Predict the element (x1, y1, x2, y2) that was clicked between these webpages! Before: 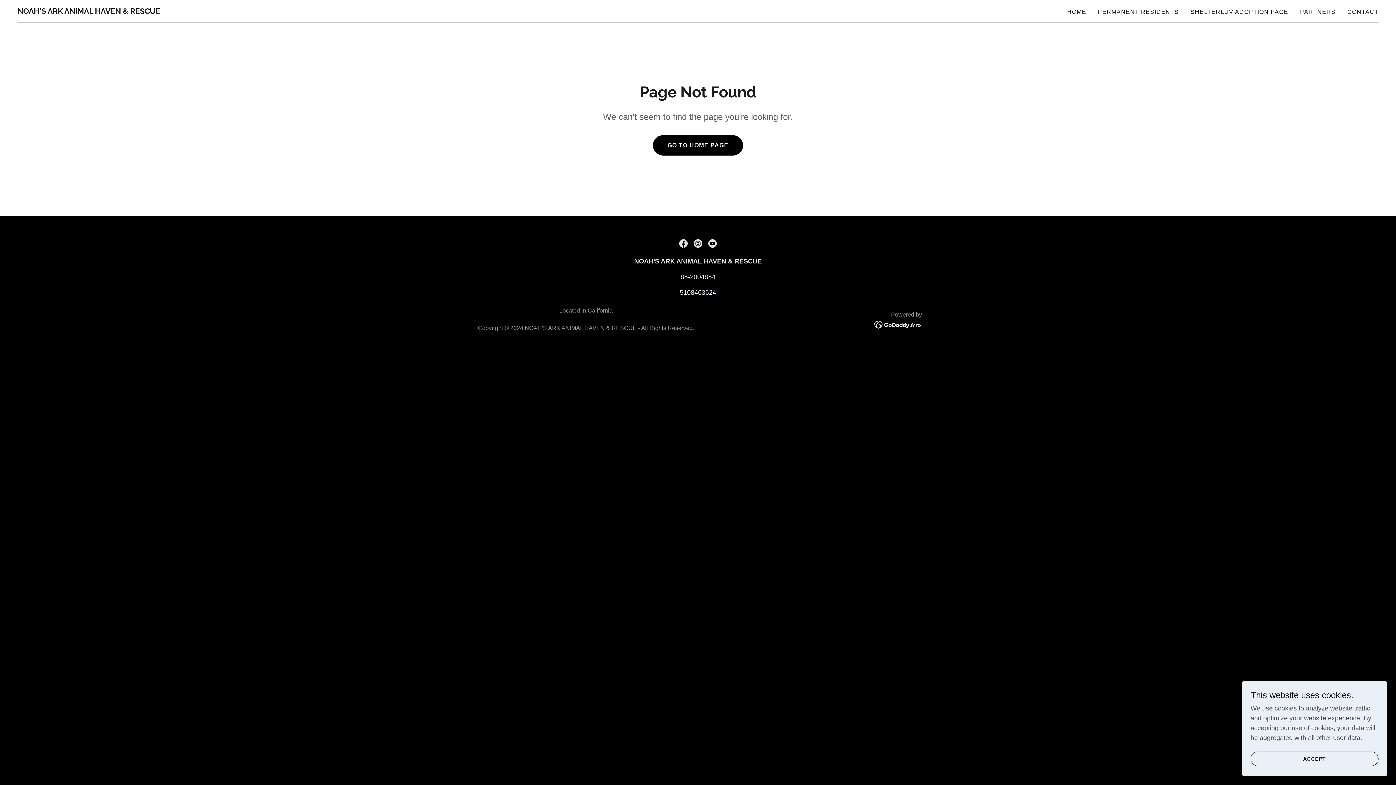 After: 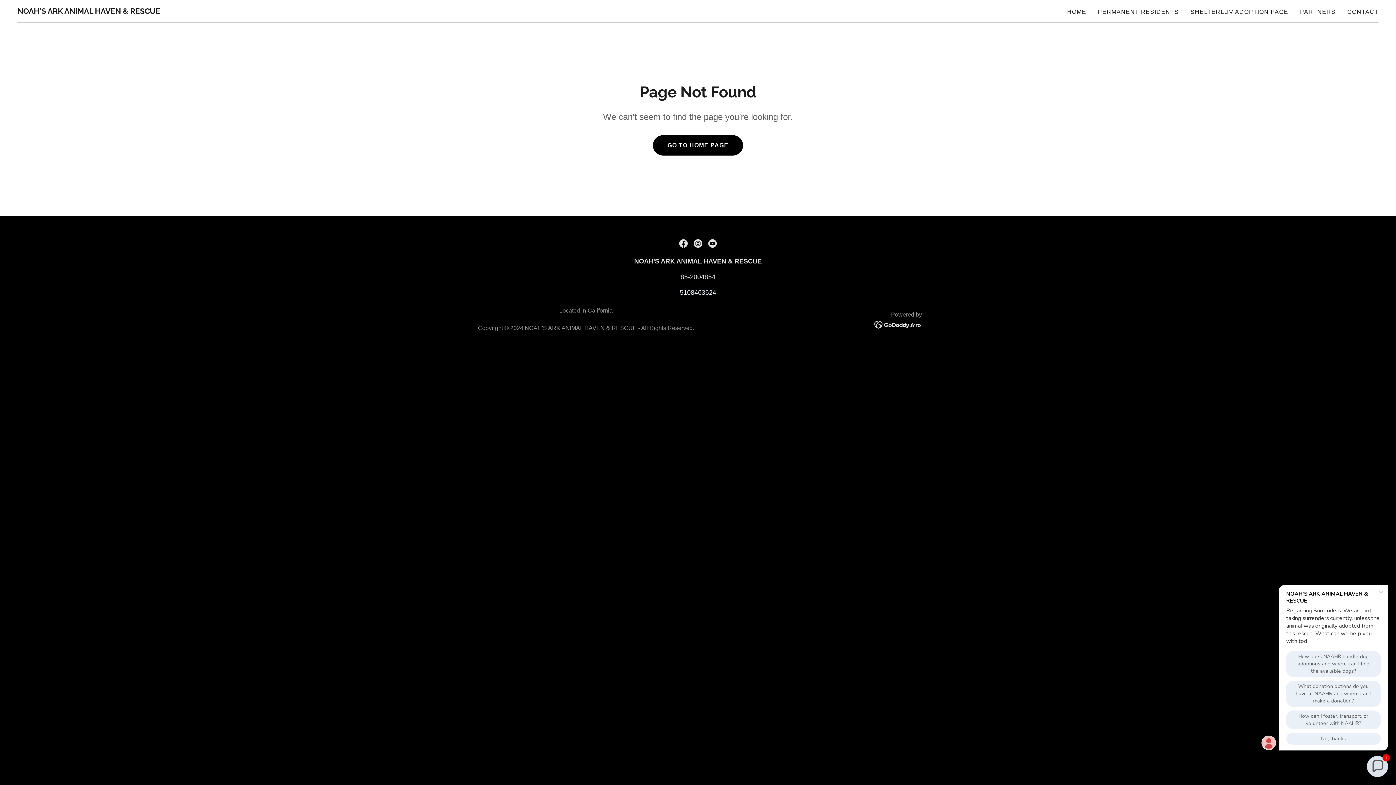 Action: bbox: (1250, 752, 1378, 766) label: ACCEPT